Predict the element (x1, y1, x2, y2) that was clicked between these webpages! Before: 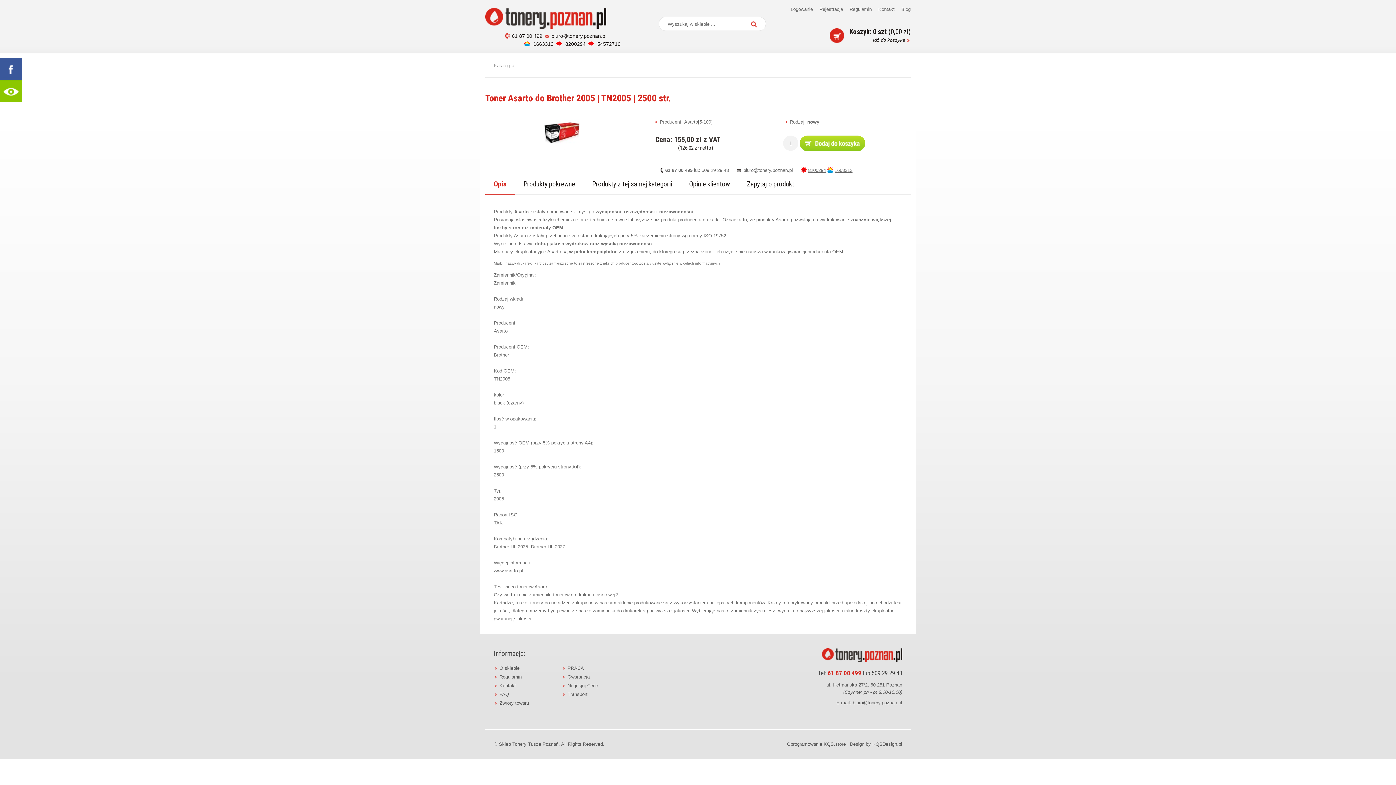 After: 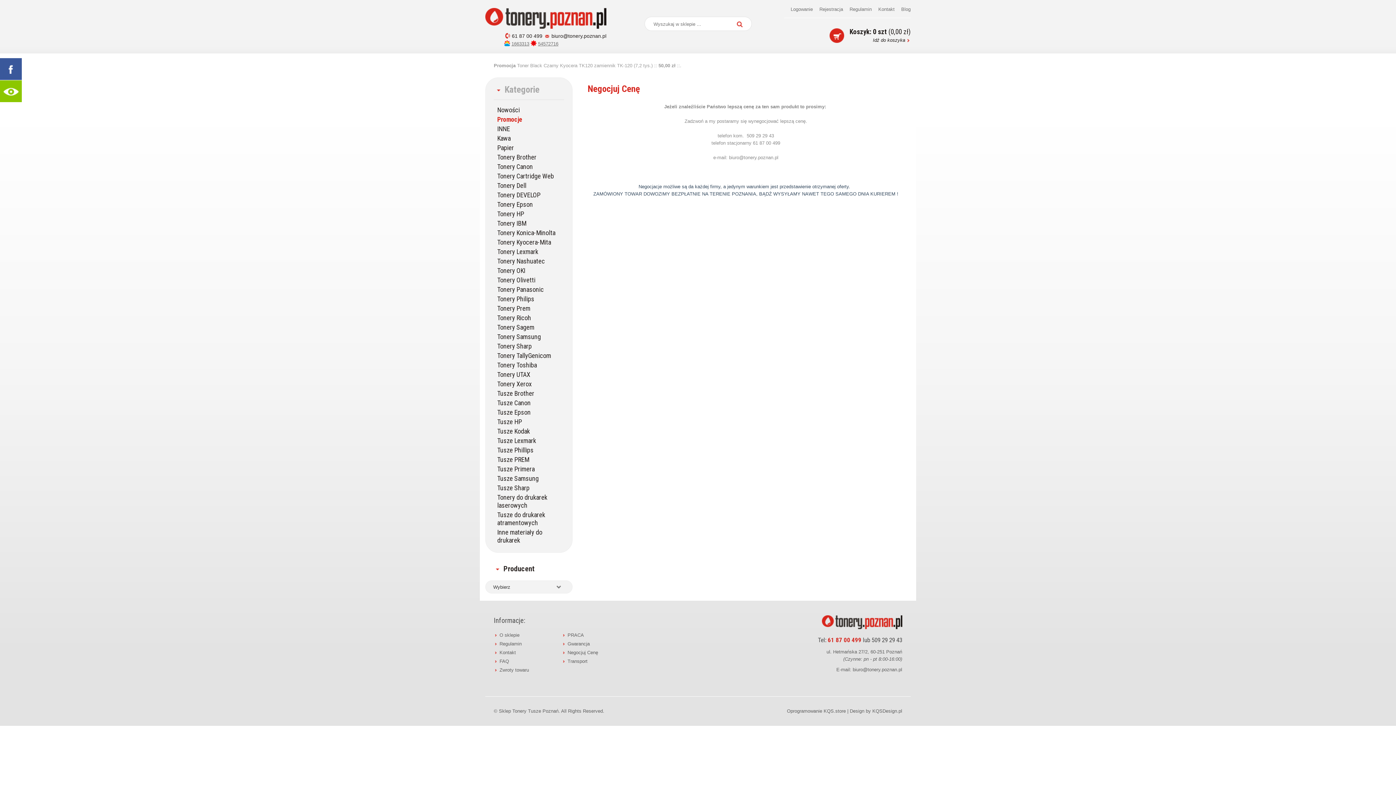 Action: bbox: (567, 681, 630, 690) label: Negocjuj Cenę